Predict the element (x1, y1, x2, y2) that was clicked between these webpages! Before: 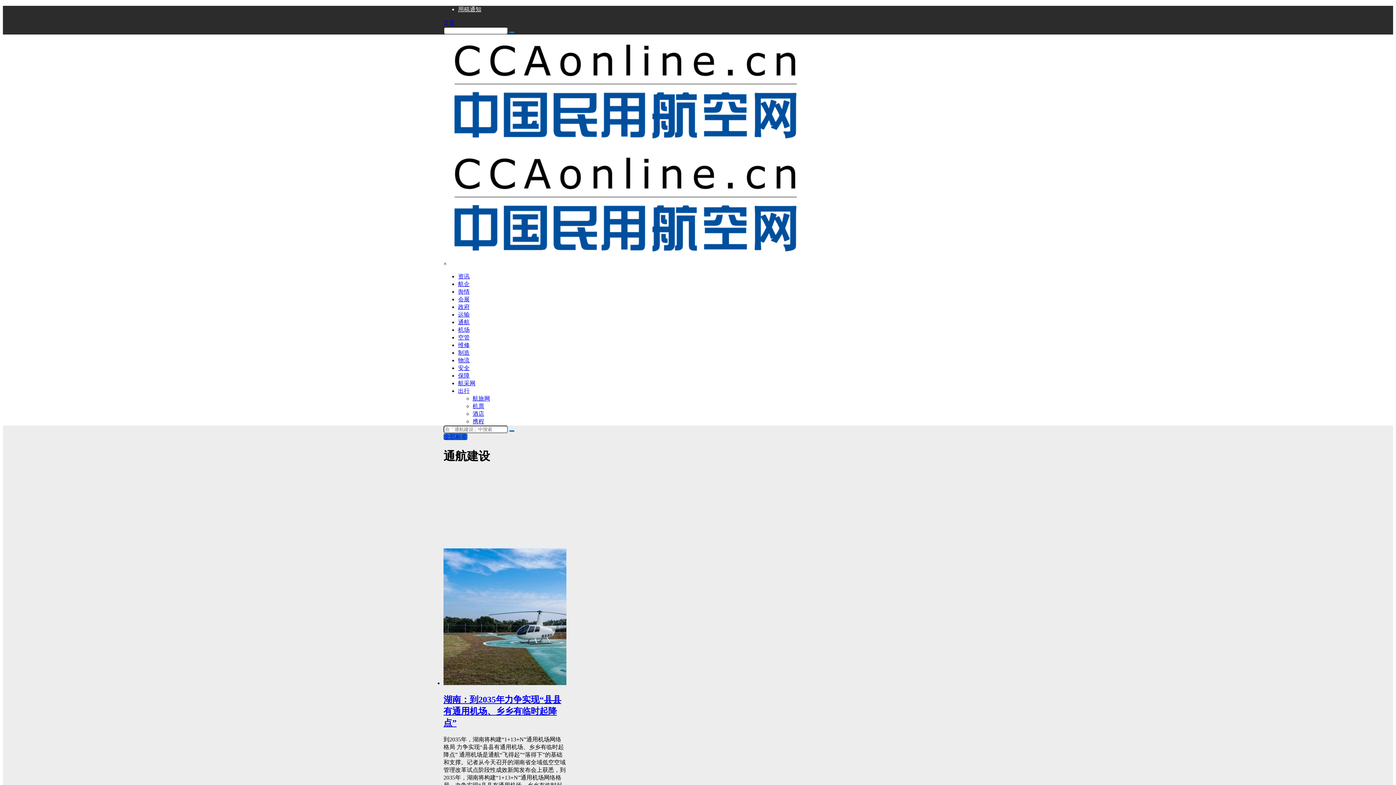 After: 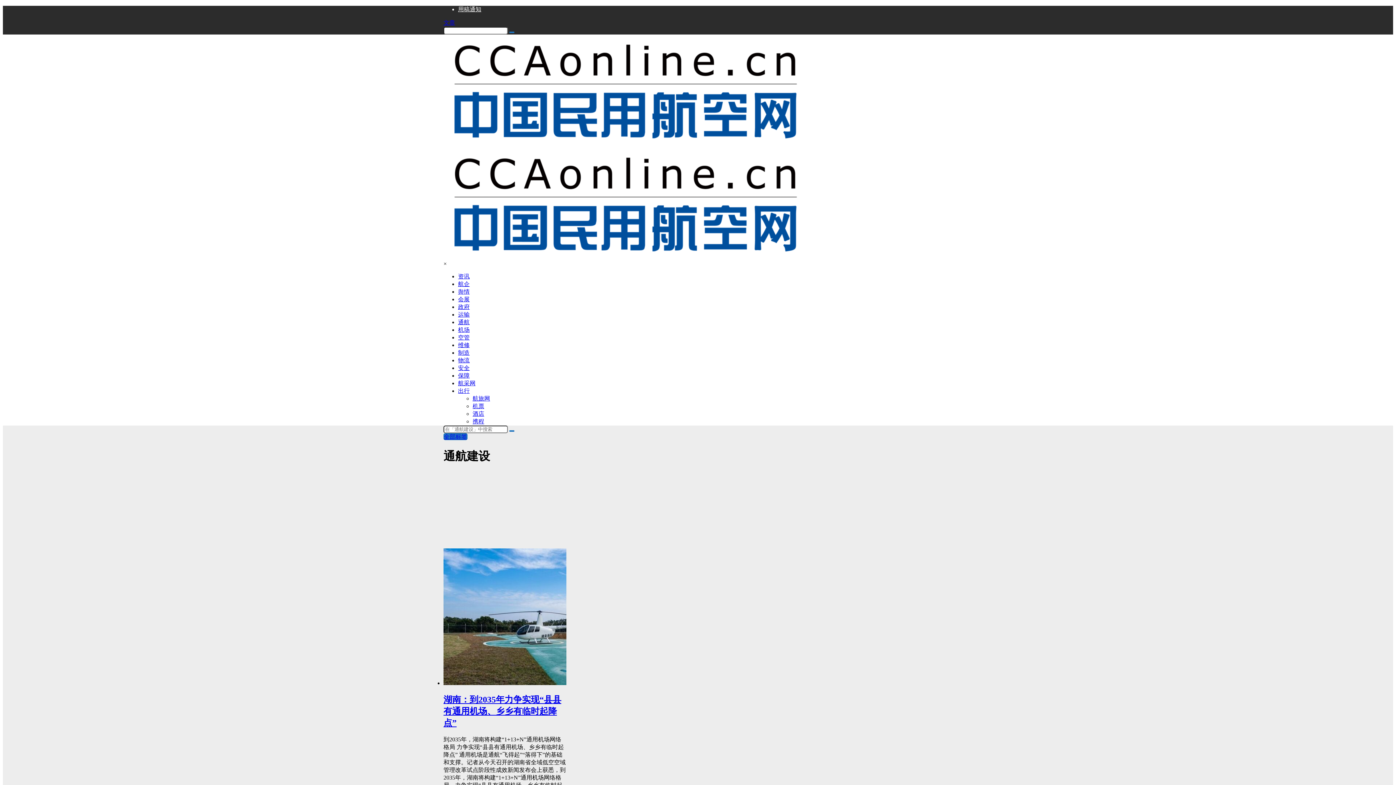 Action: bbox: (458, 342, 469, 348) label: 维修